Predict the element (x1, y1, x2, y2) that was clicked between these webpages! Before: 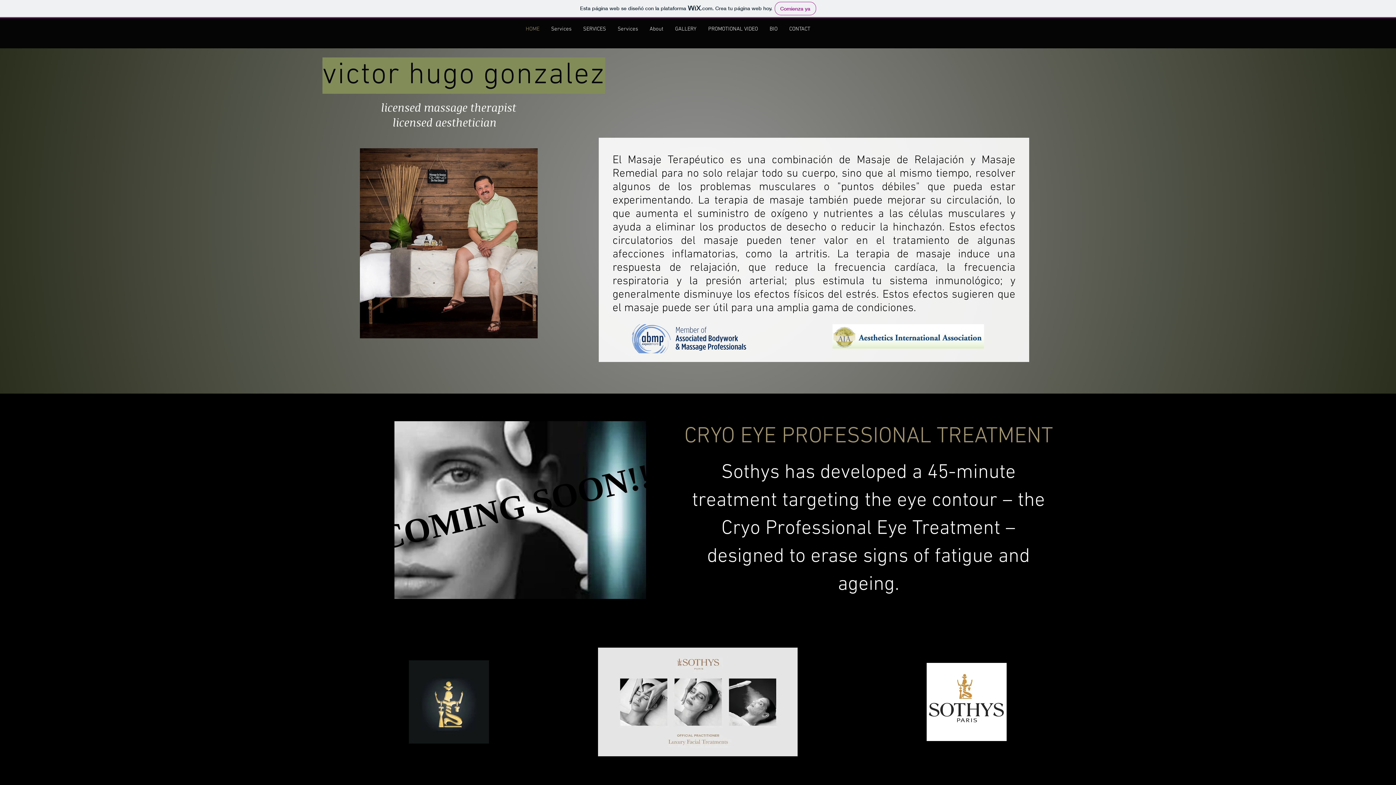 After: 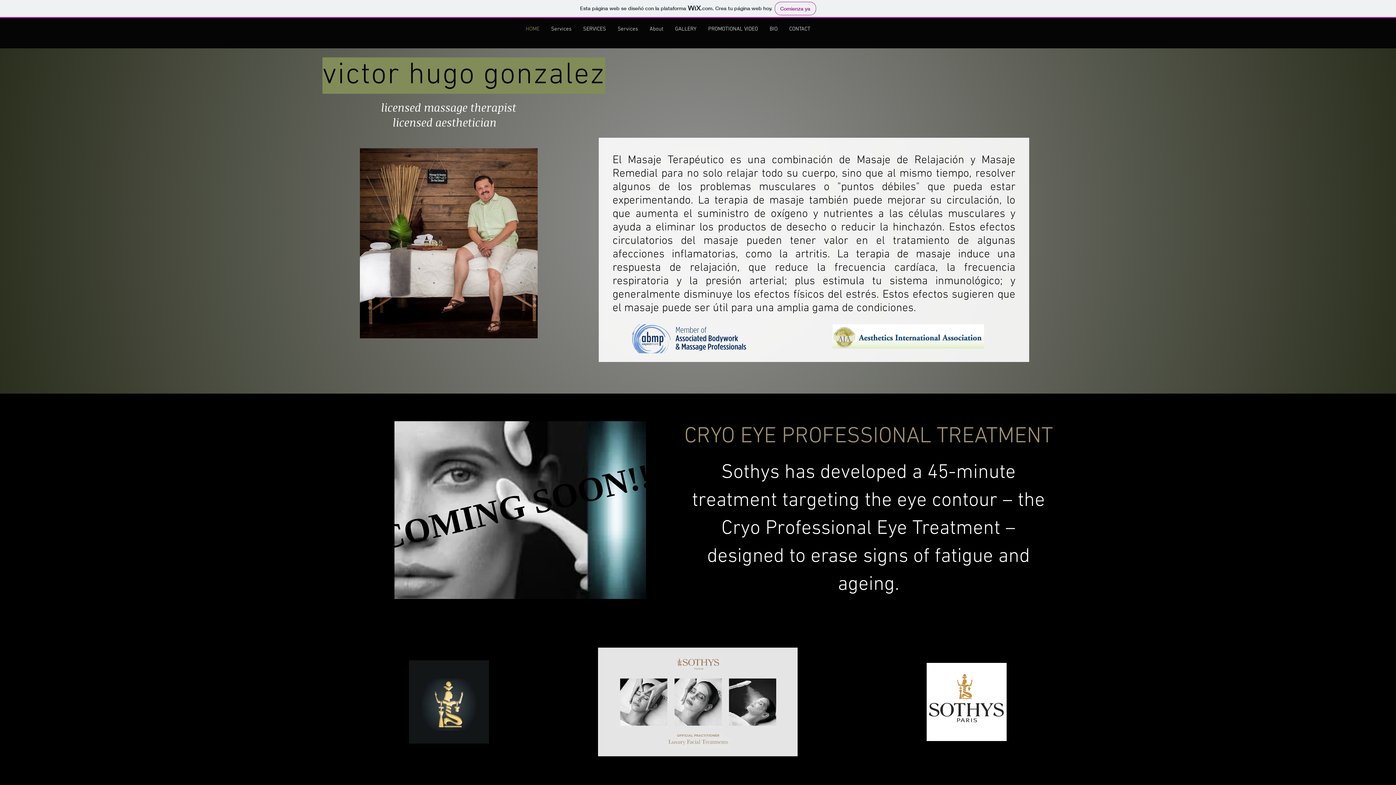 Action: bbox: (520, 24, 545, 33) label: HOME